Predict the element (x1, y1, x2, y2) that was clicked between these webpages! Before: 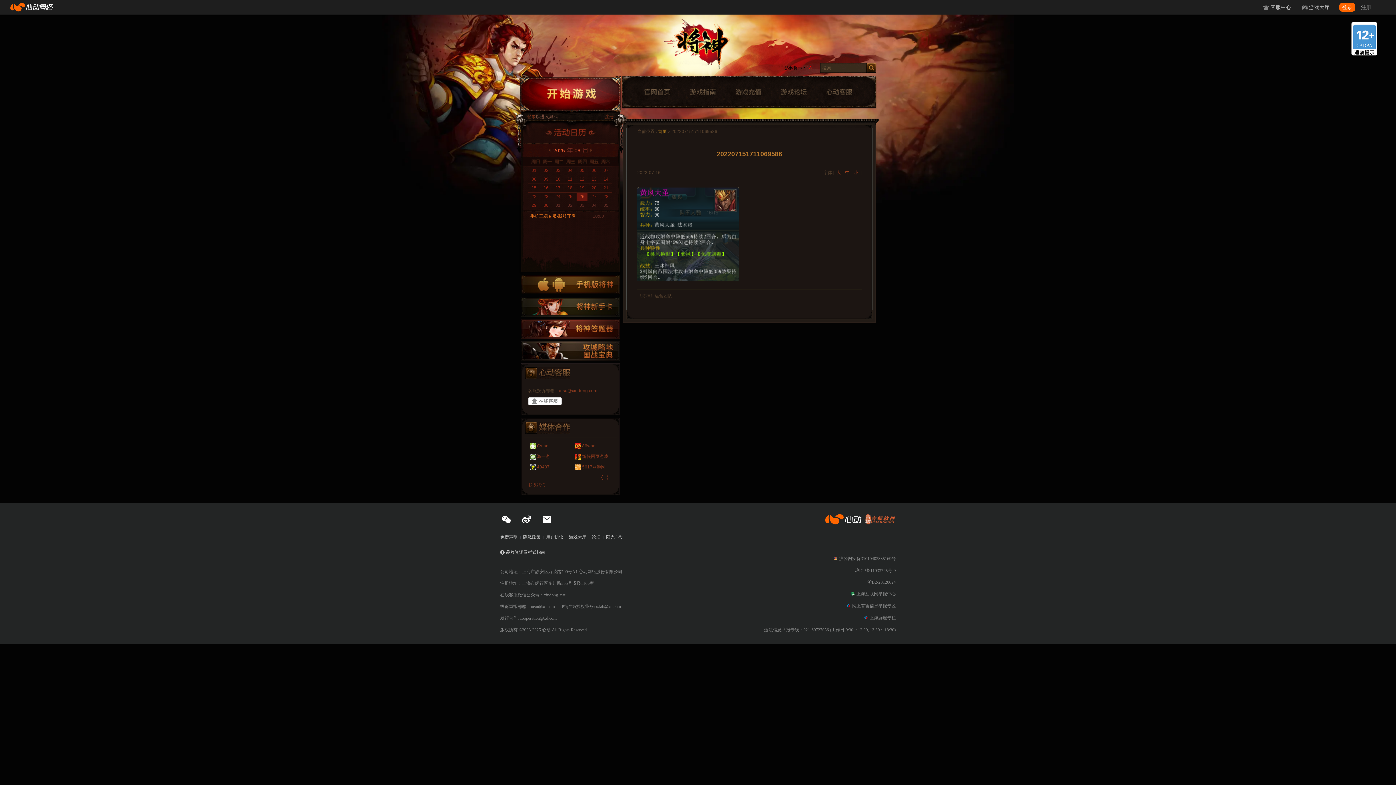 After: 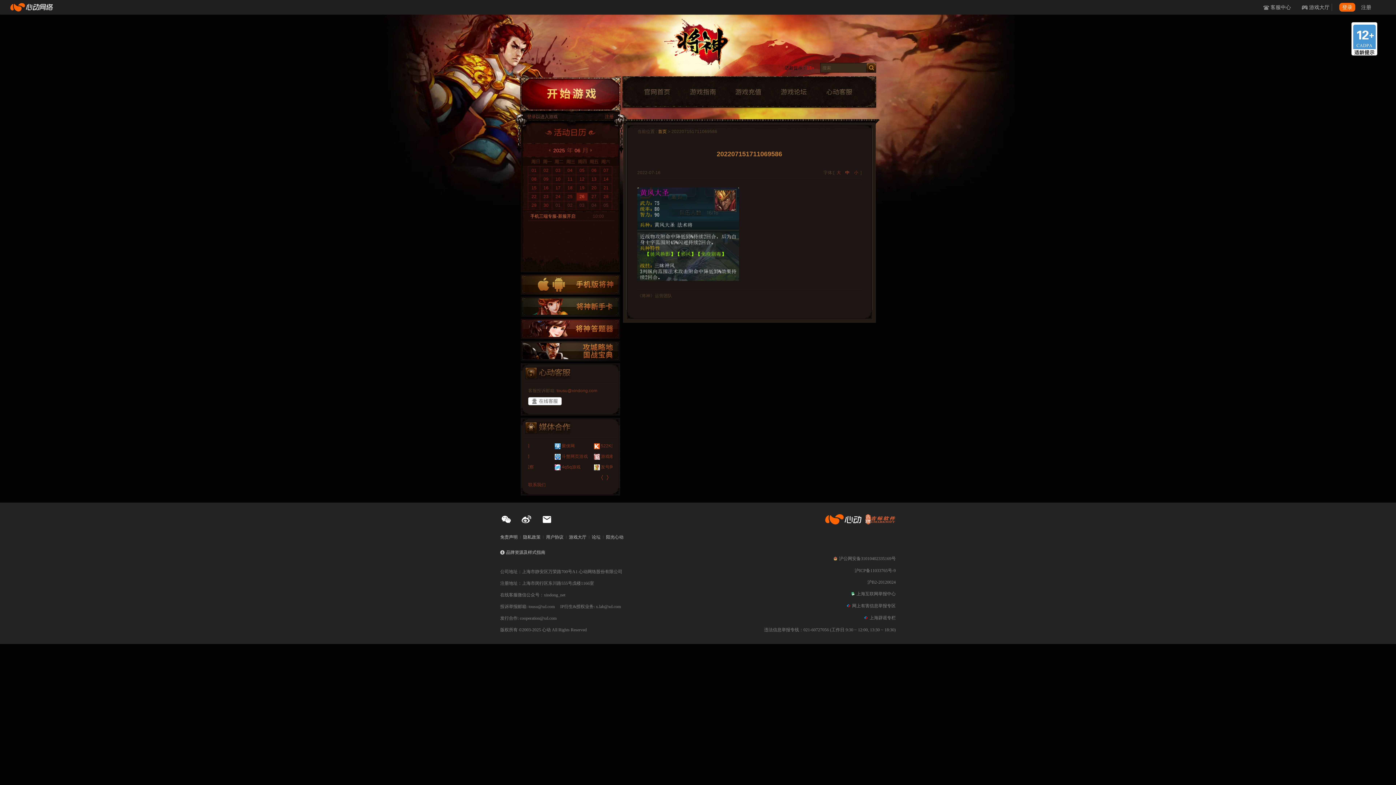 Action: label: 沪ICP备11033765号-9 bbox: (854, 567, 896, 574)